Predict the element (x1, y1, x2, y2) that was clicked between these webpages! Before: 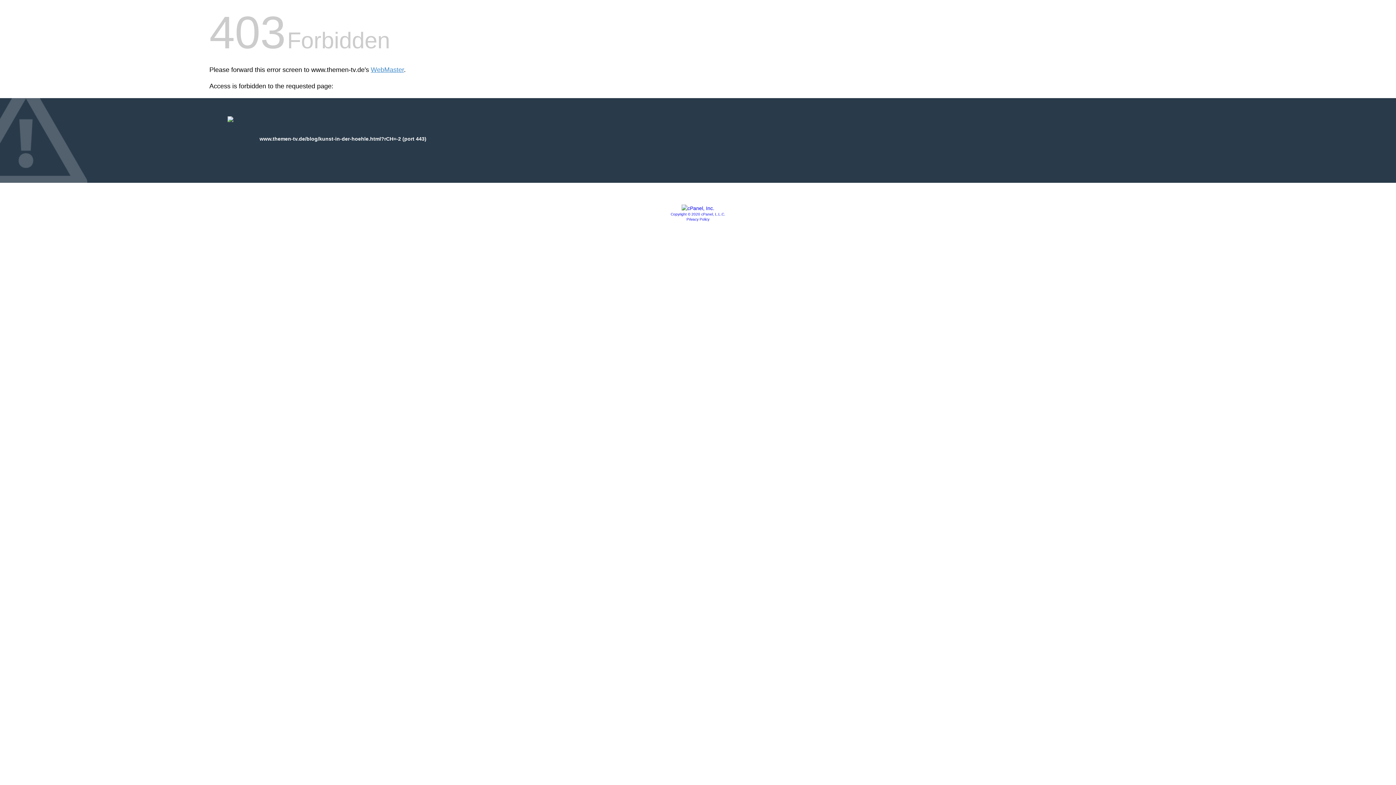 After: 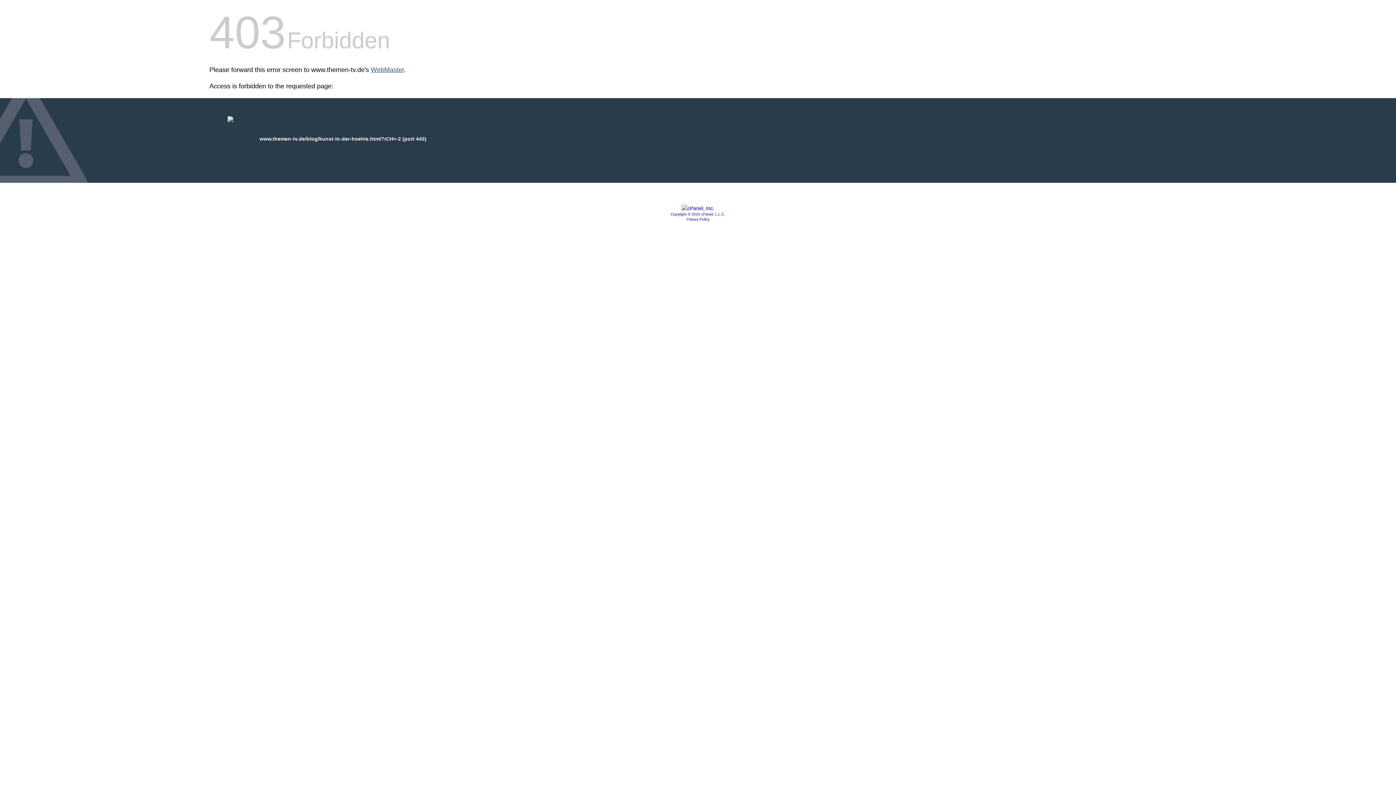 Action: label: WebMaster bbox: (370, 66, 404, 73)